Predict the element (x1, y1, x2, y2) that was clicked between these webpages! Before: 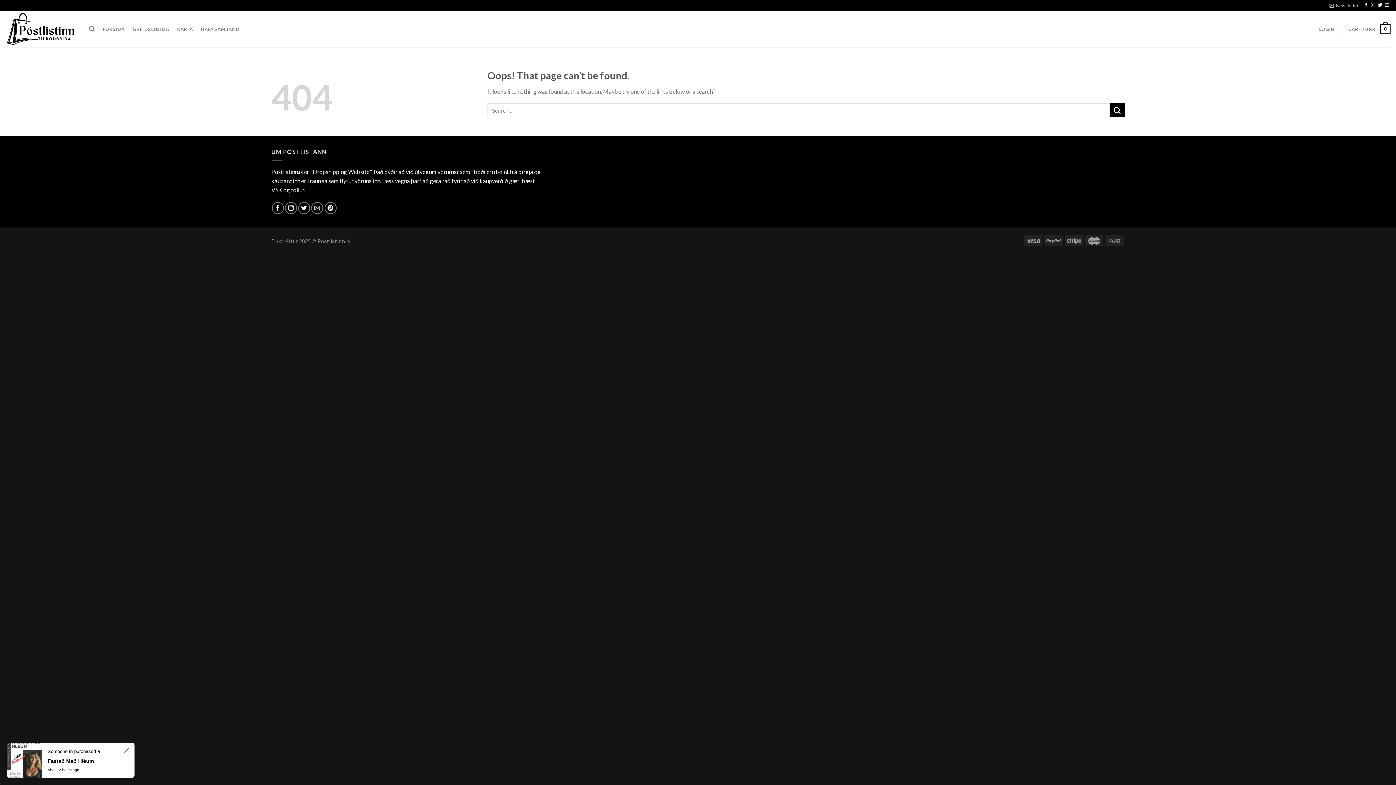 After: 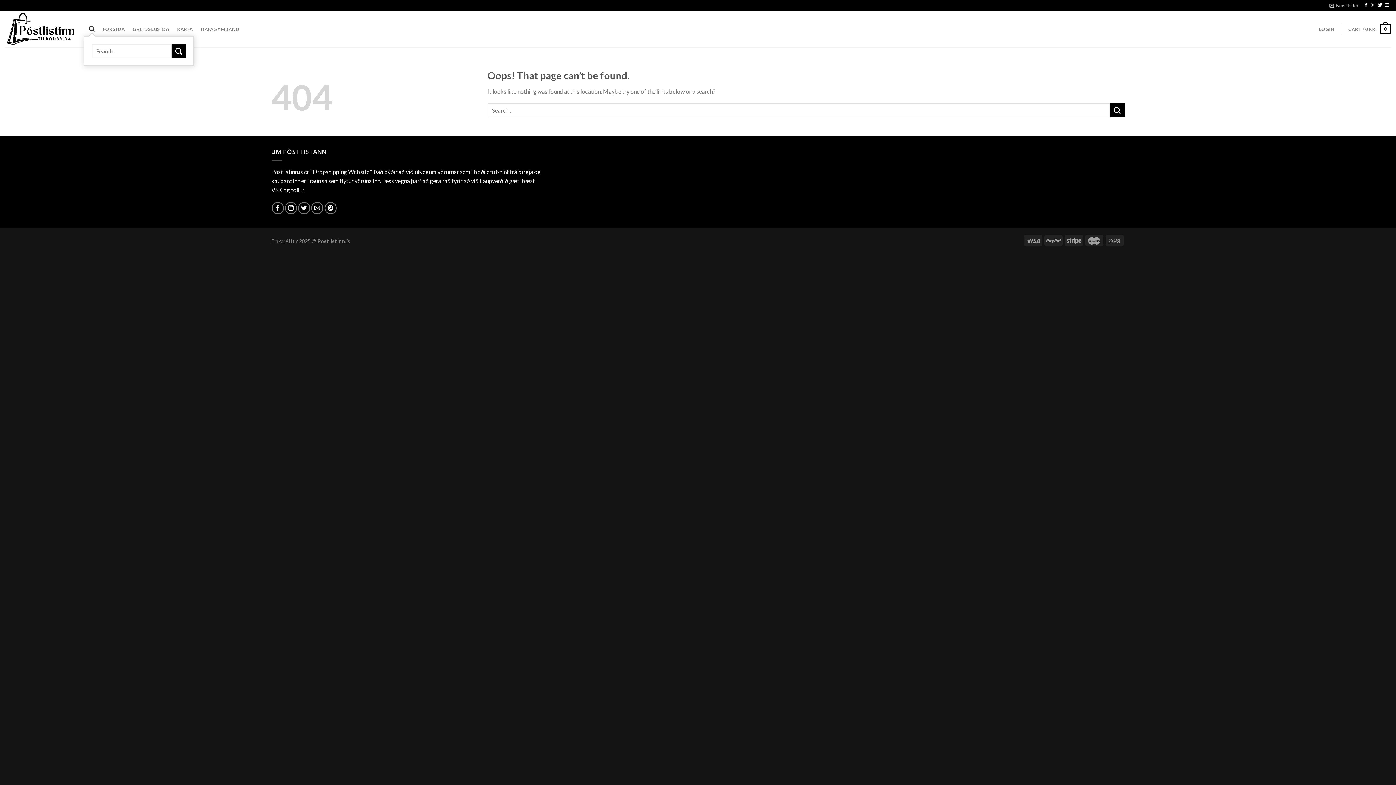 Action: label: Search bbox: (89, 22, 94, 36)